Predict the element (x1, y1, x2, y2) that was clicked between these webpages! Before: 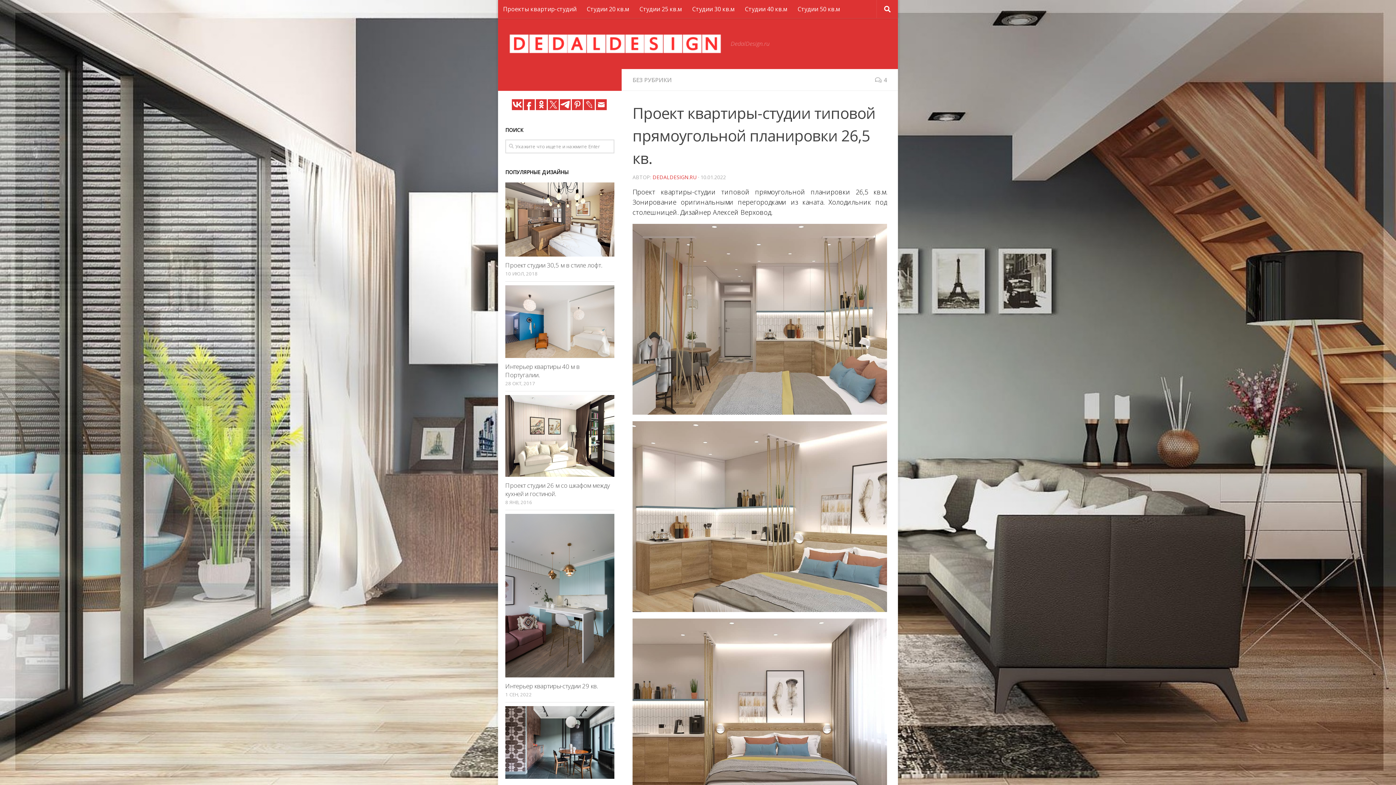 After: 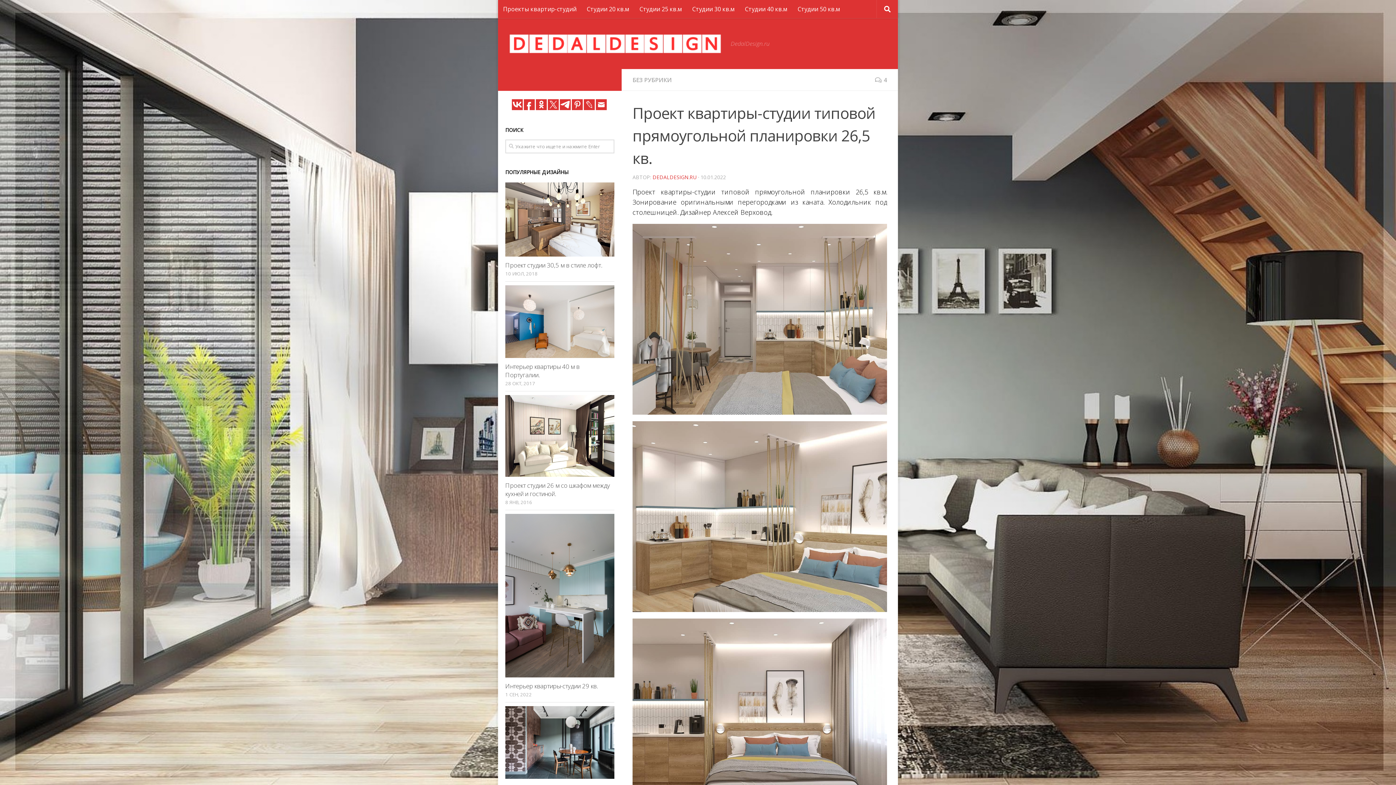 Action: bbox: (512, 99, 522, 110)